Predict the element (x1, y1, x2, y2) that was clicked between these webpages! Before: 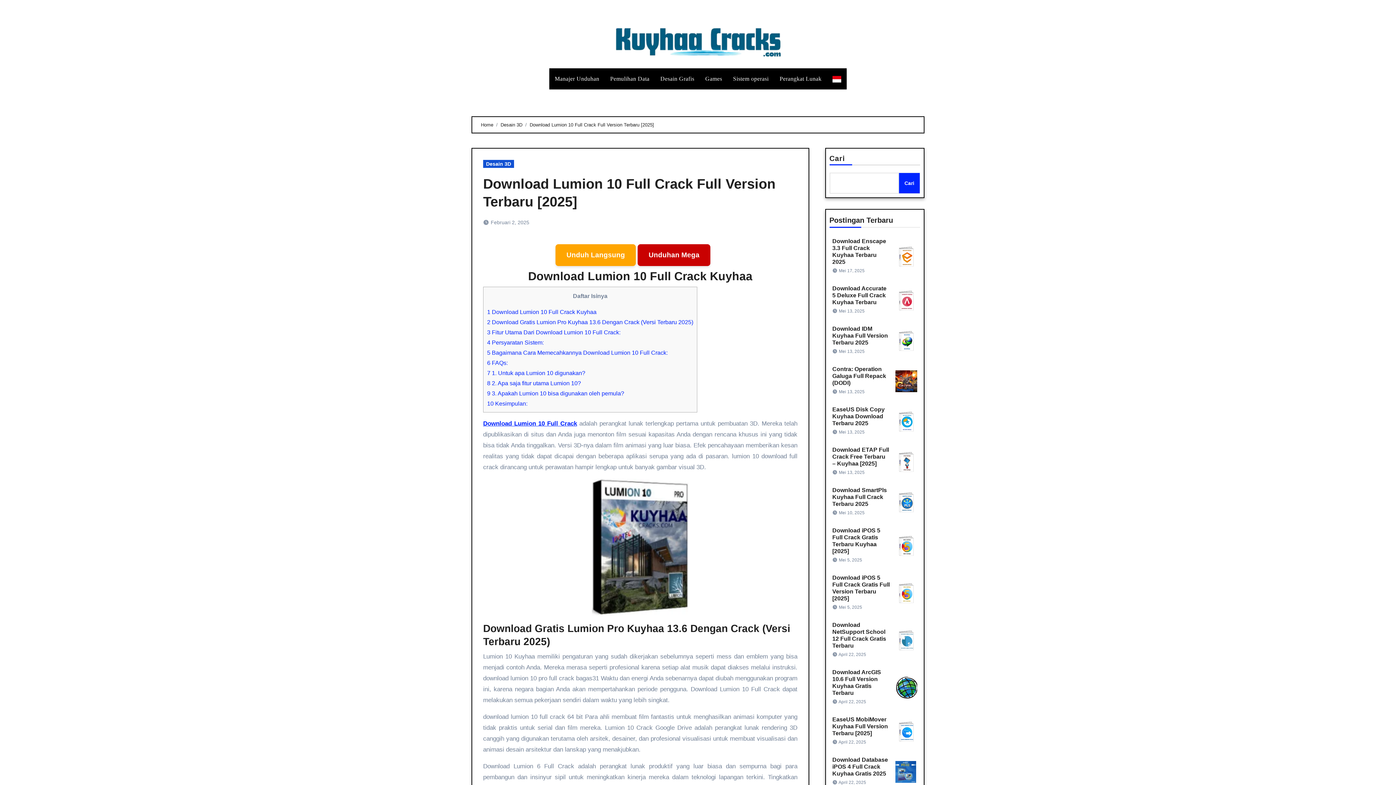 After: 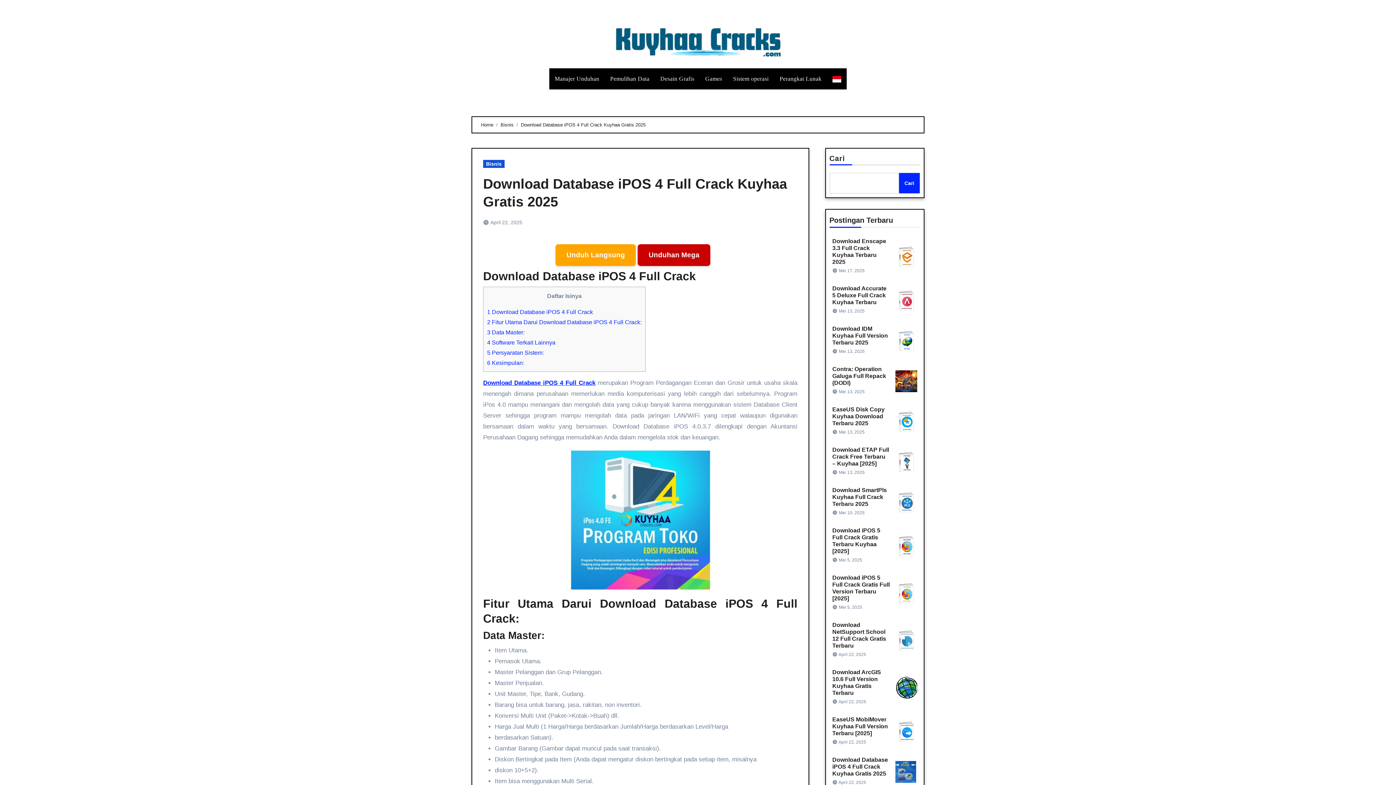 Action: label: Download Database iPOS 4 Full Crack Kuyhaa Gratis 2025 bbox: (832, 757, 888, 777)